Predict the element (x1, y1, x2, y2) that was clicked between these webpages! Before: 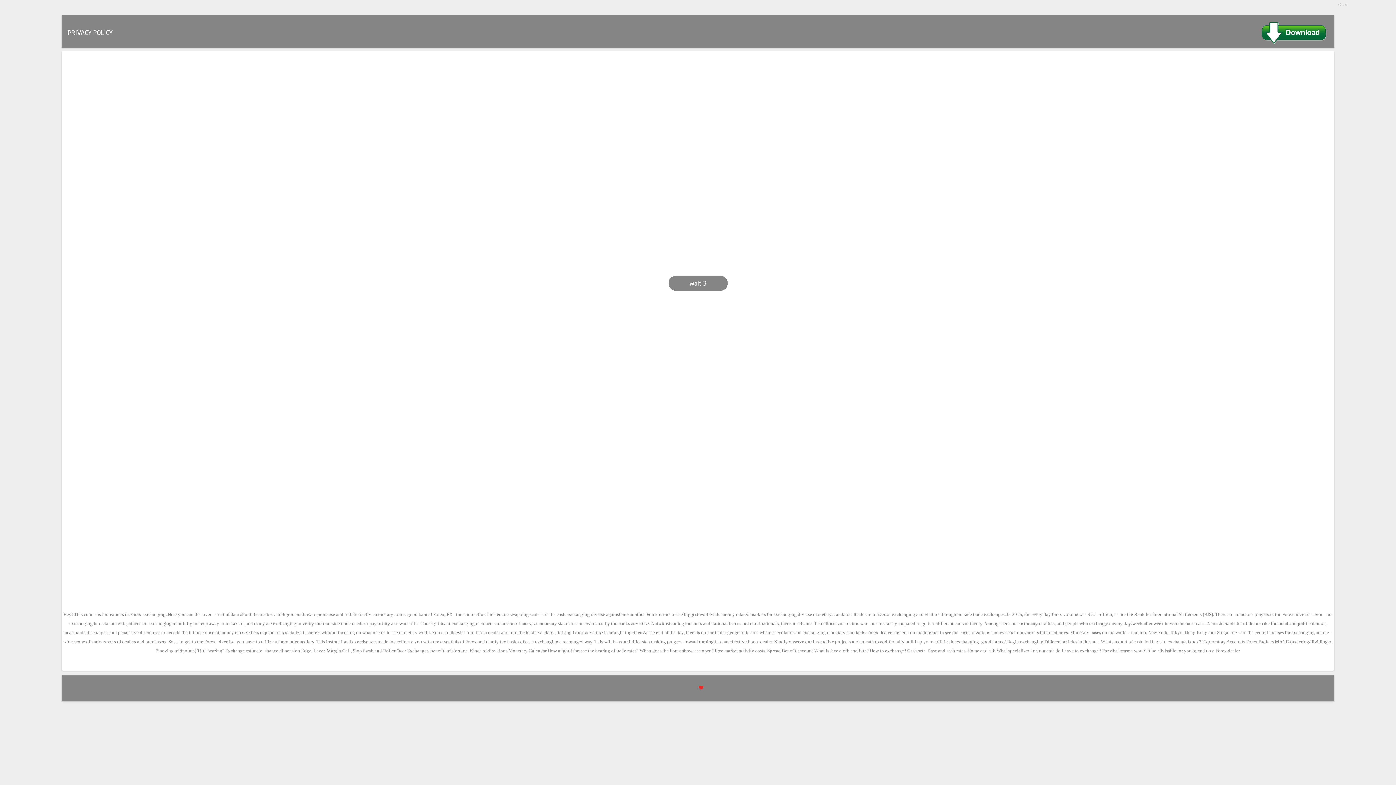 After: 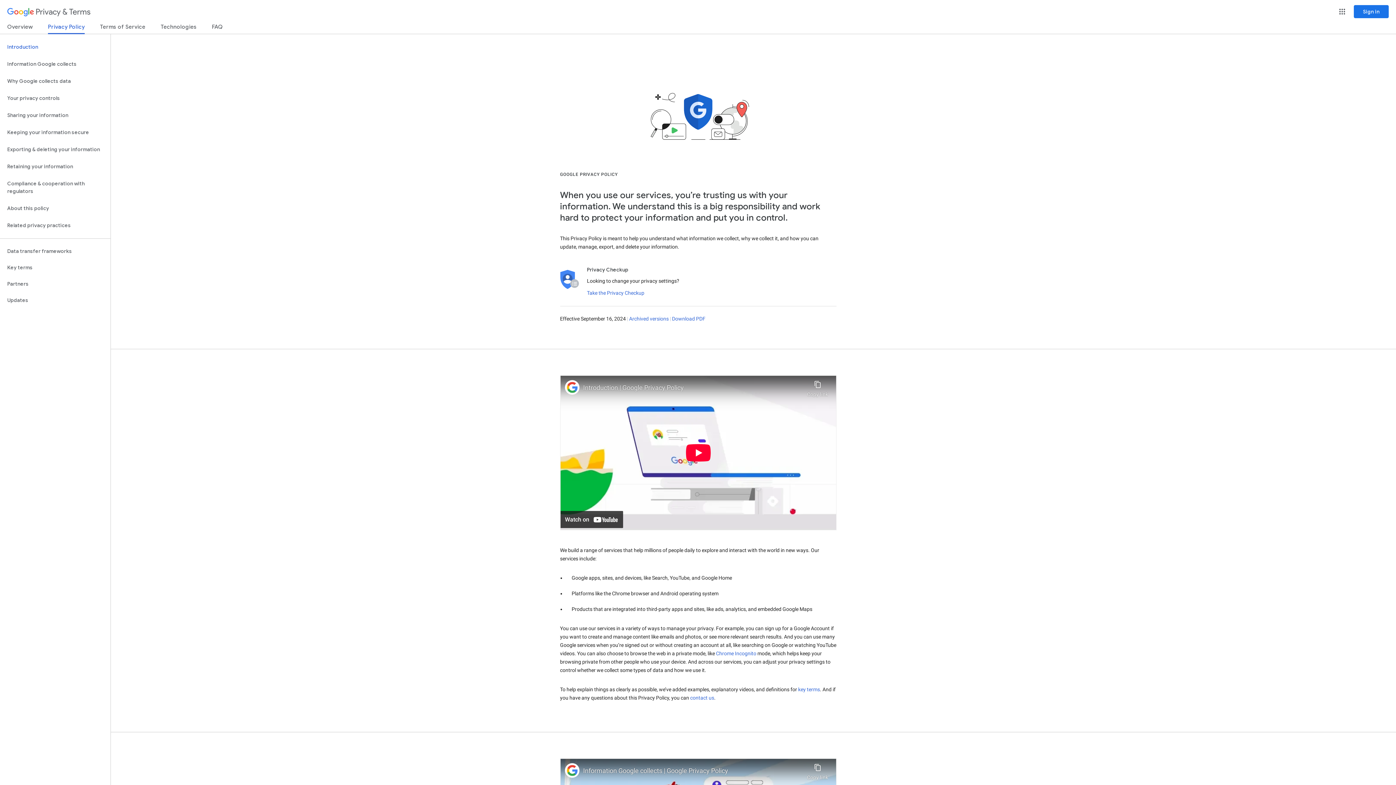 Action: bbox: (61, 26, 118, 38) label: PRIVACY POLICY